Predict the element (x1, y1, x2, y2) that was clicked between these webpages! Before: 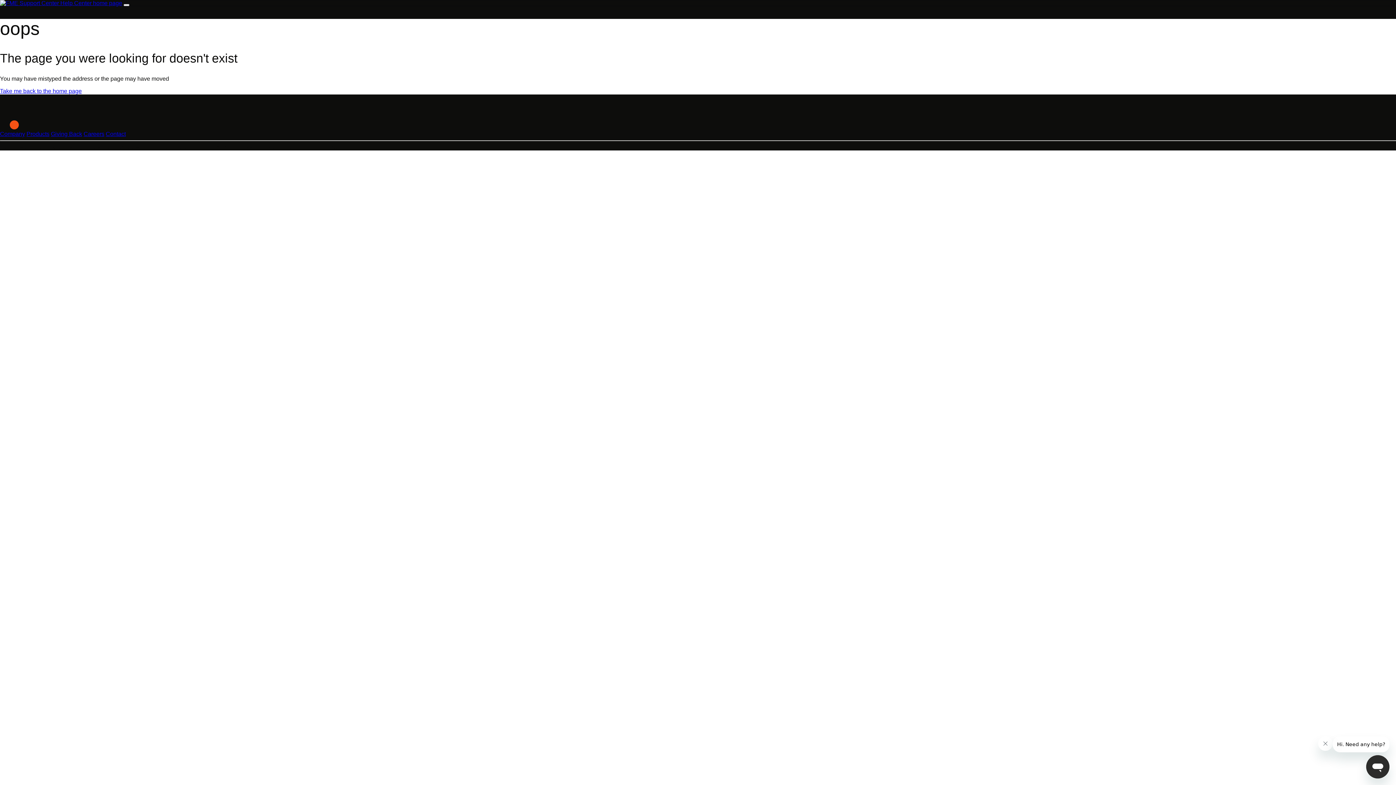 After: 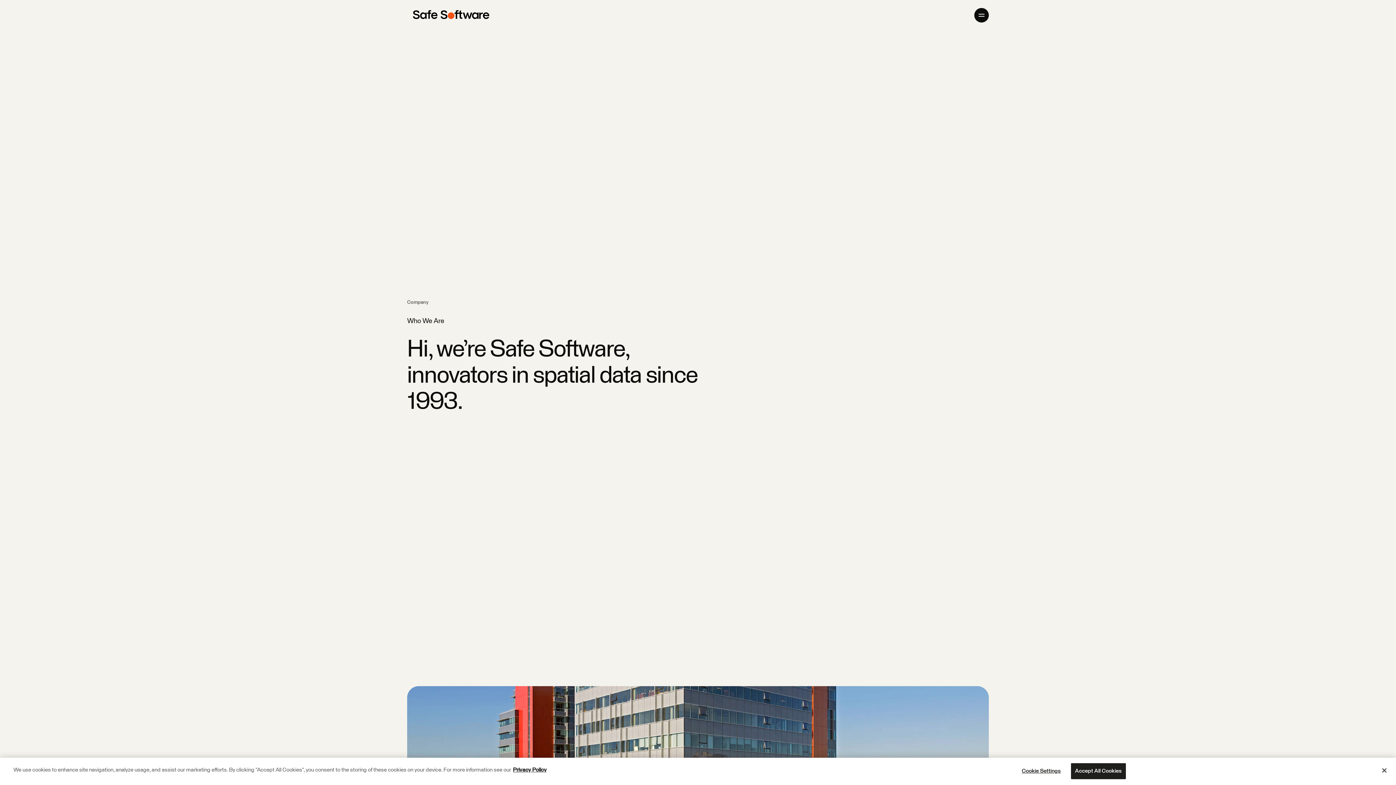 Action: label: Company bbox: (0, 130, 25, 137)